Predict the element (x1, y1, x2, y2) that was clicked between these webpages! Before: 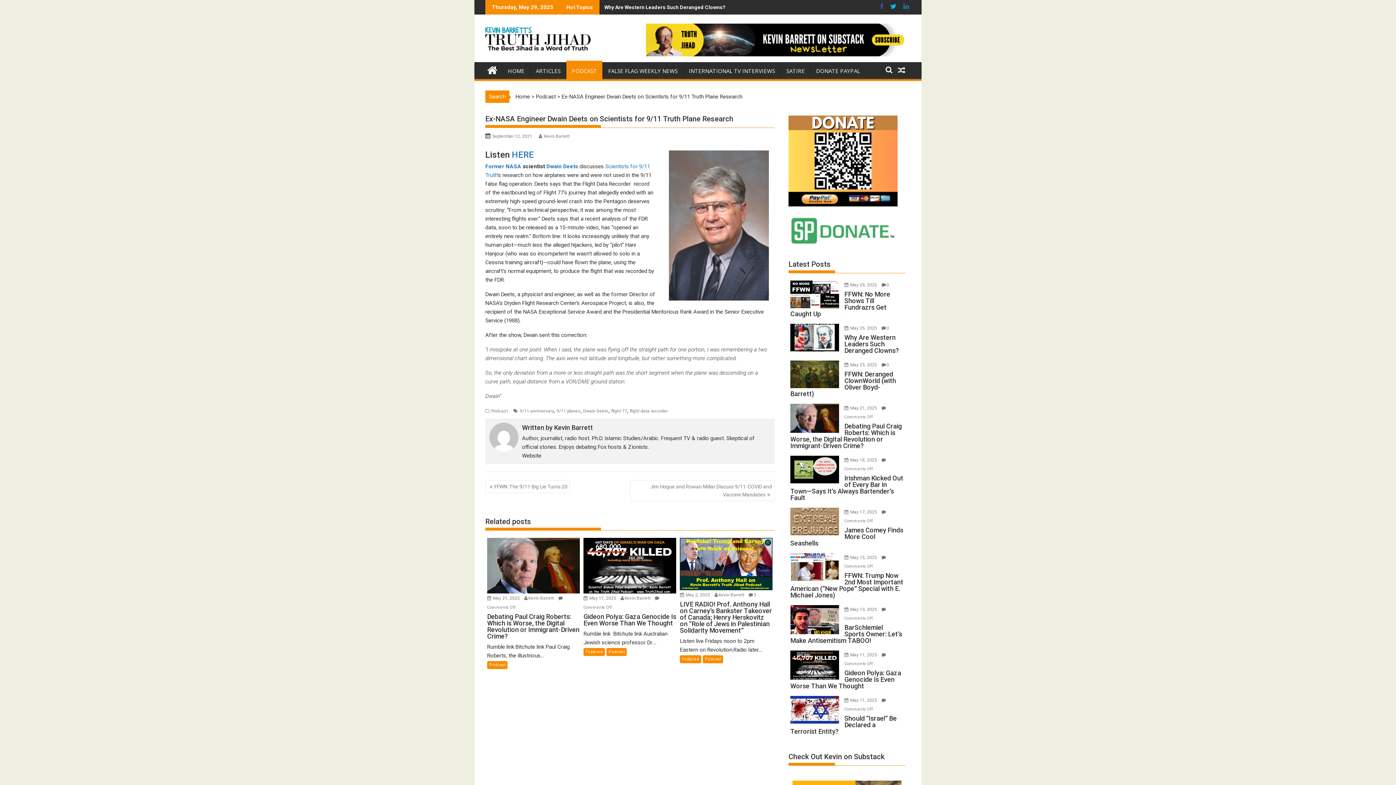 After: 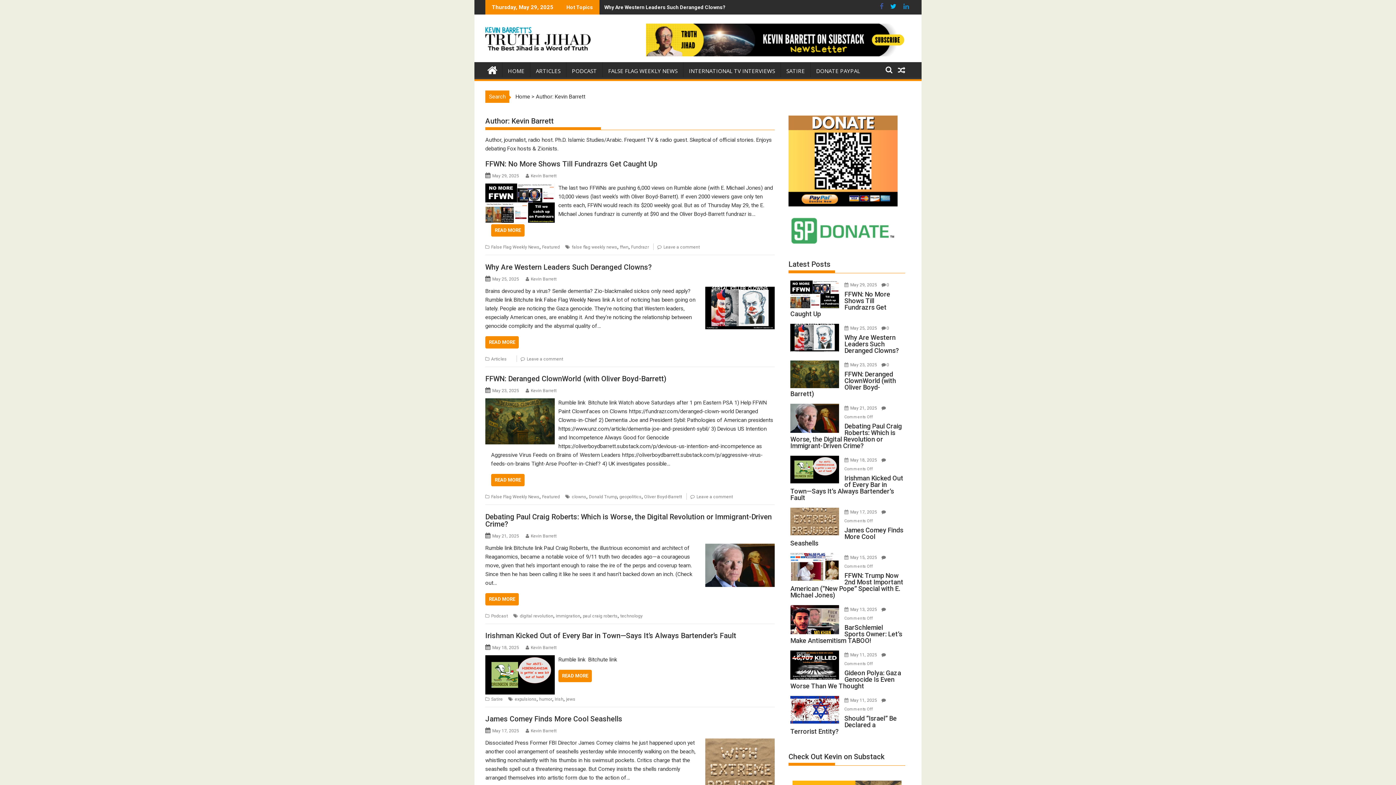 Action: bbox: (718, 592, 744, 597) label: Kevin Barrett